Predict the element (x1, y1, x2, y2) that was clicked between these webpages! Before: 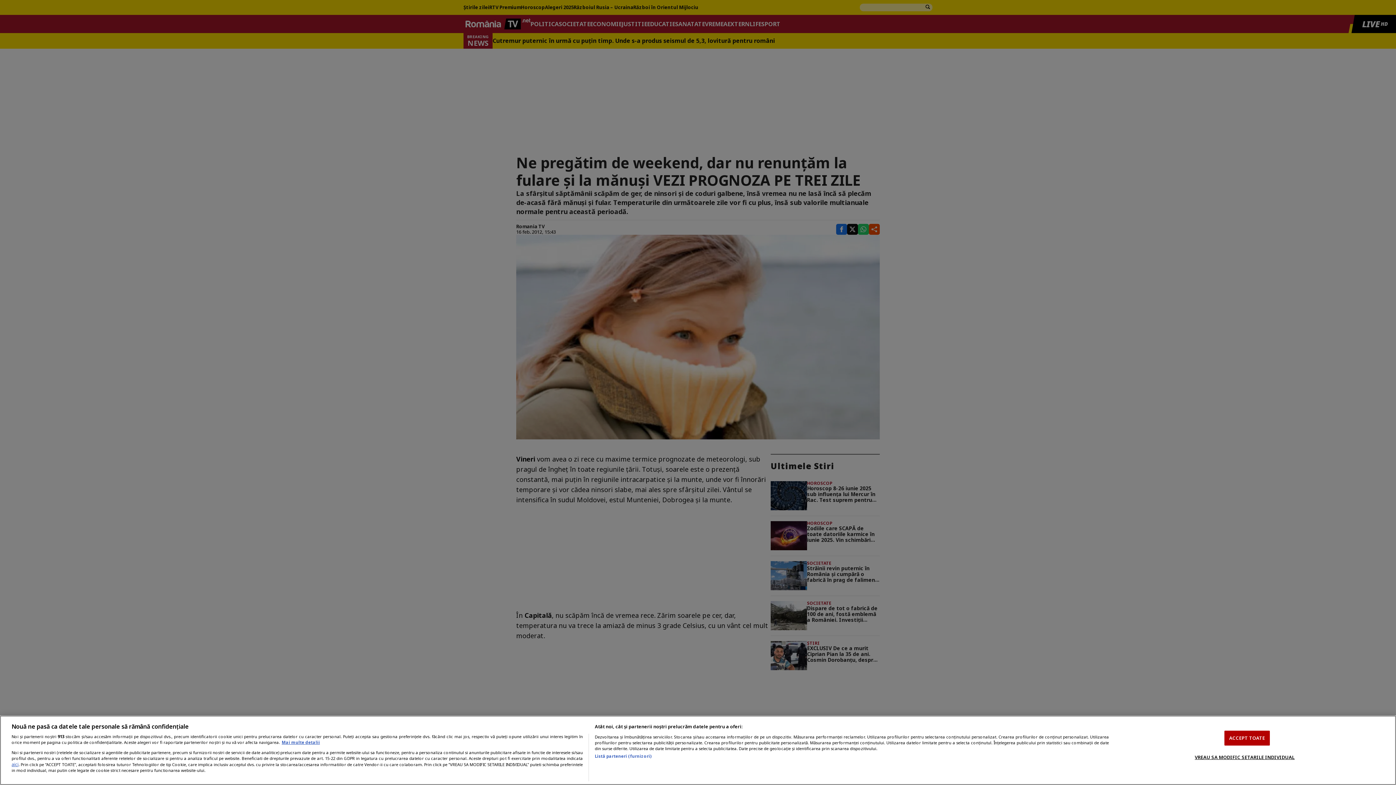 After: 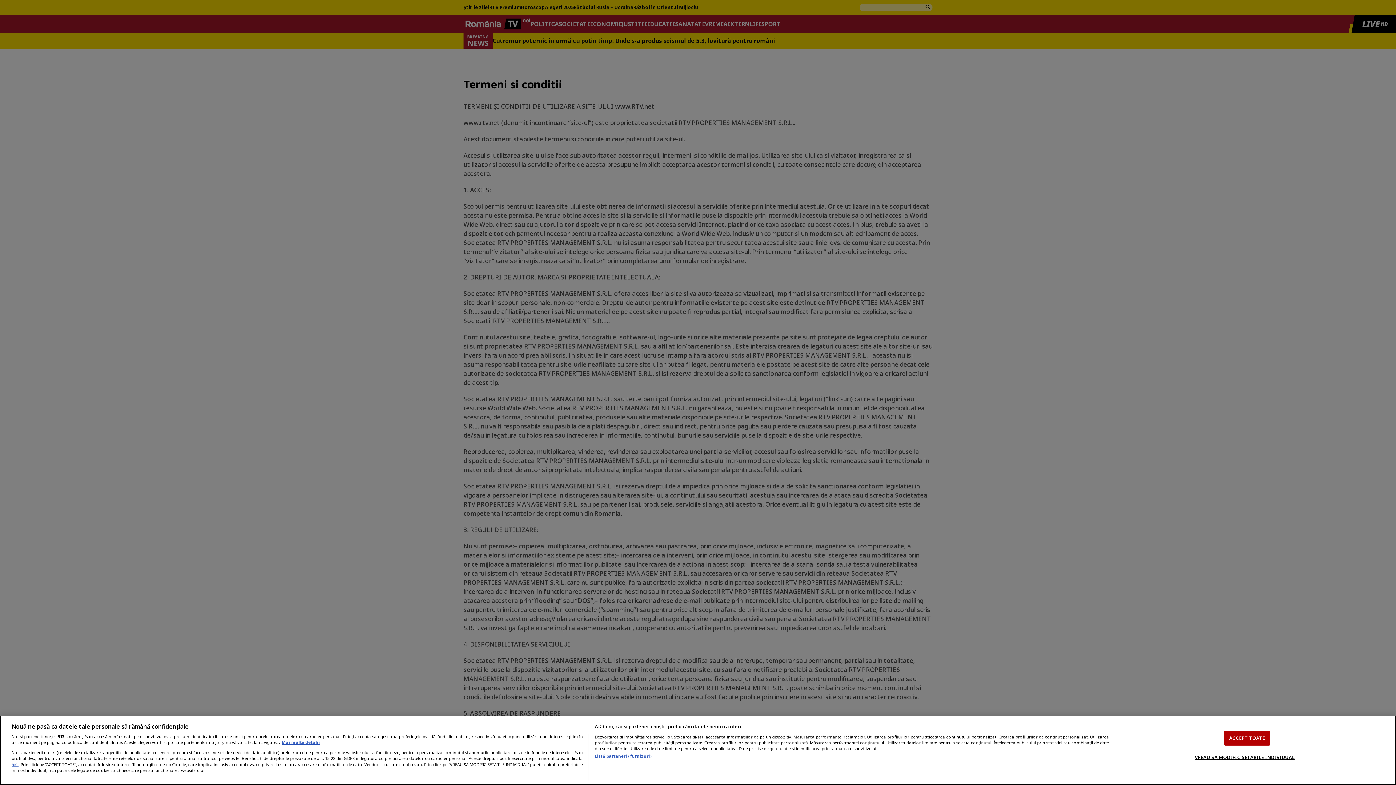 Action: bbox: (11, 761, 18, 767) label: aici